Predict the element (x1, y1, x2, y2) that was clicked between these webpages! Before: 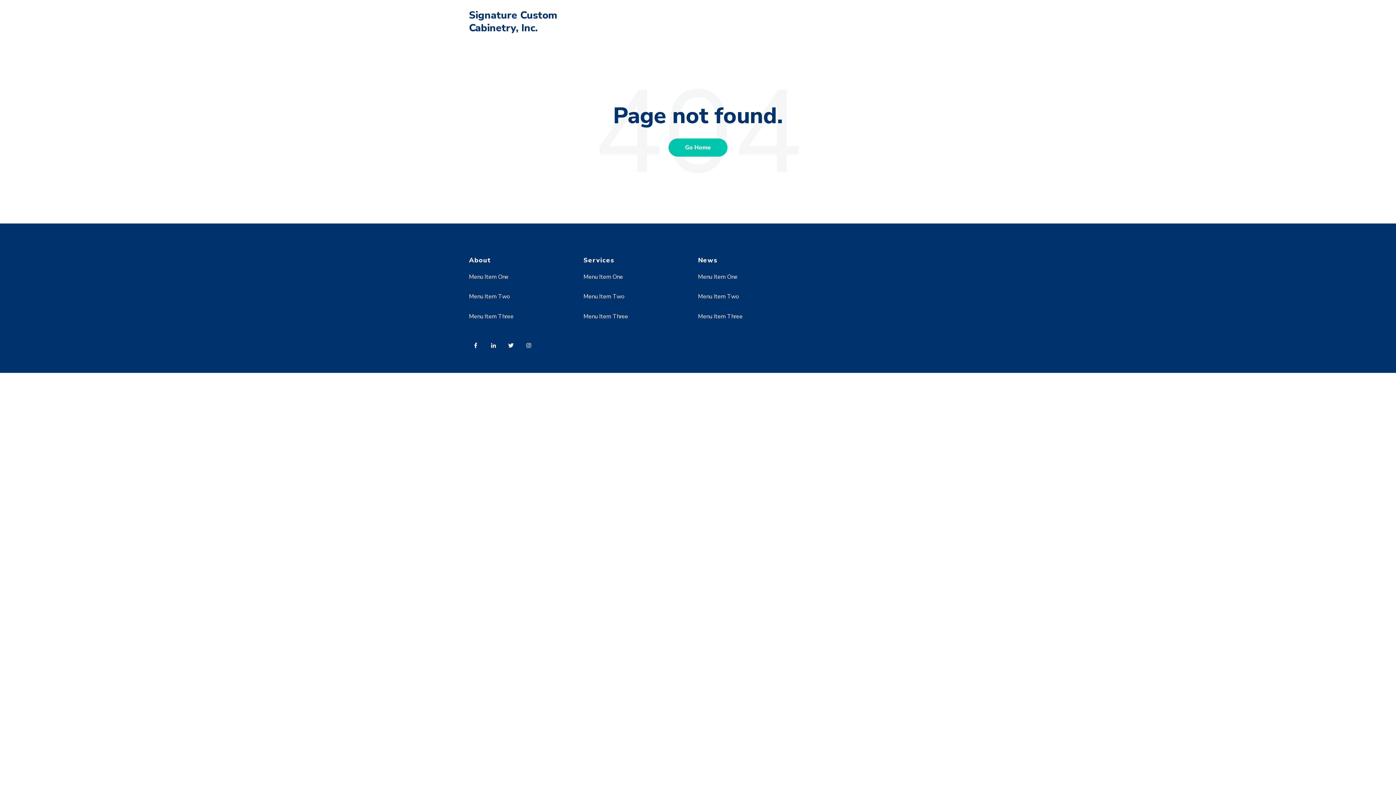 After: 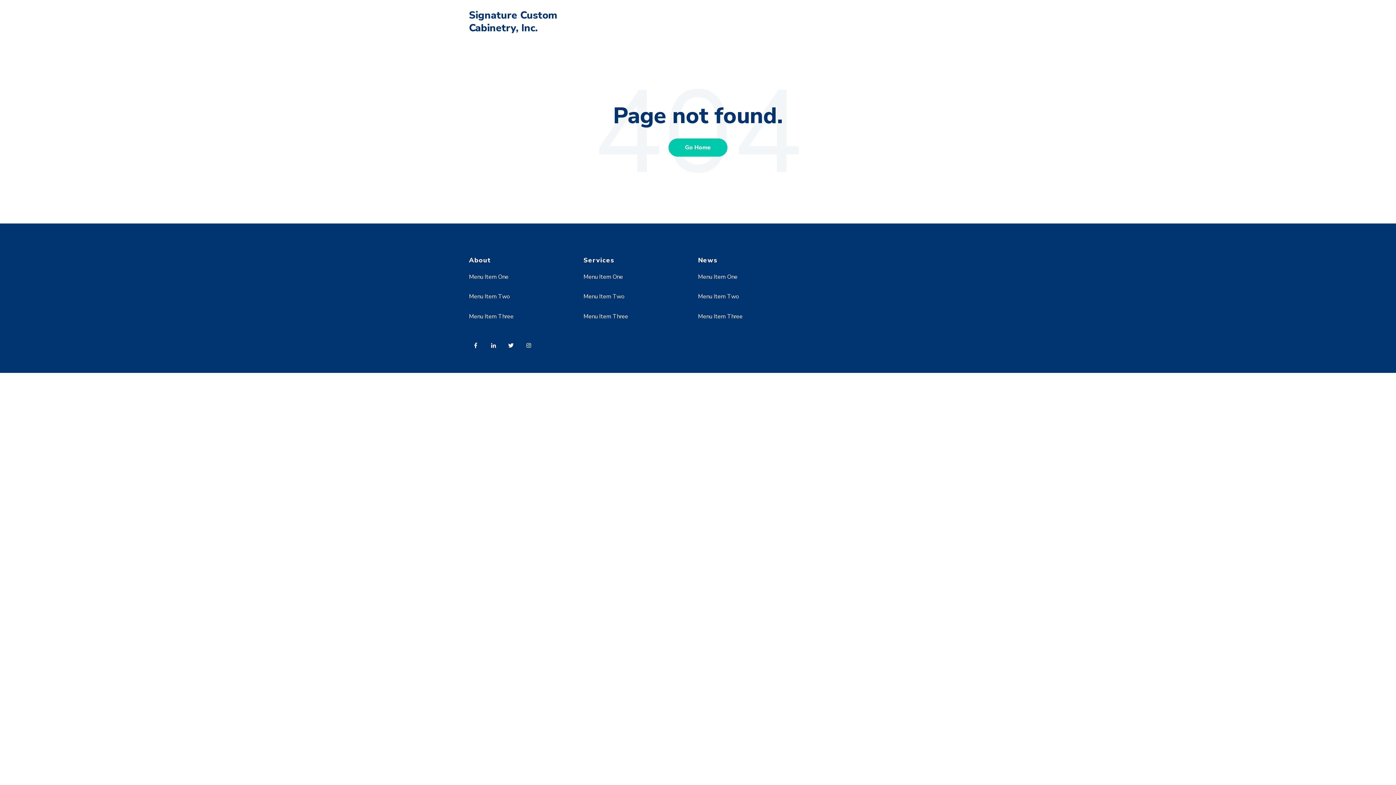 Action: bbox: (522, 338, 539, 356)